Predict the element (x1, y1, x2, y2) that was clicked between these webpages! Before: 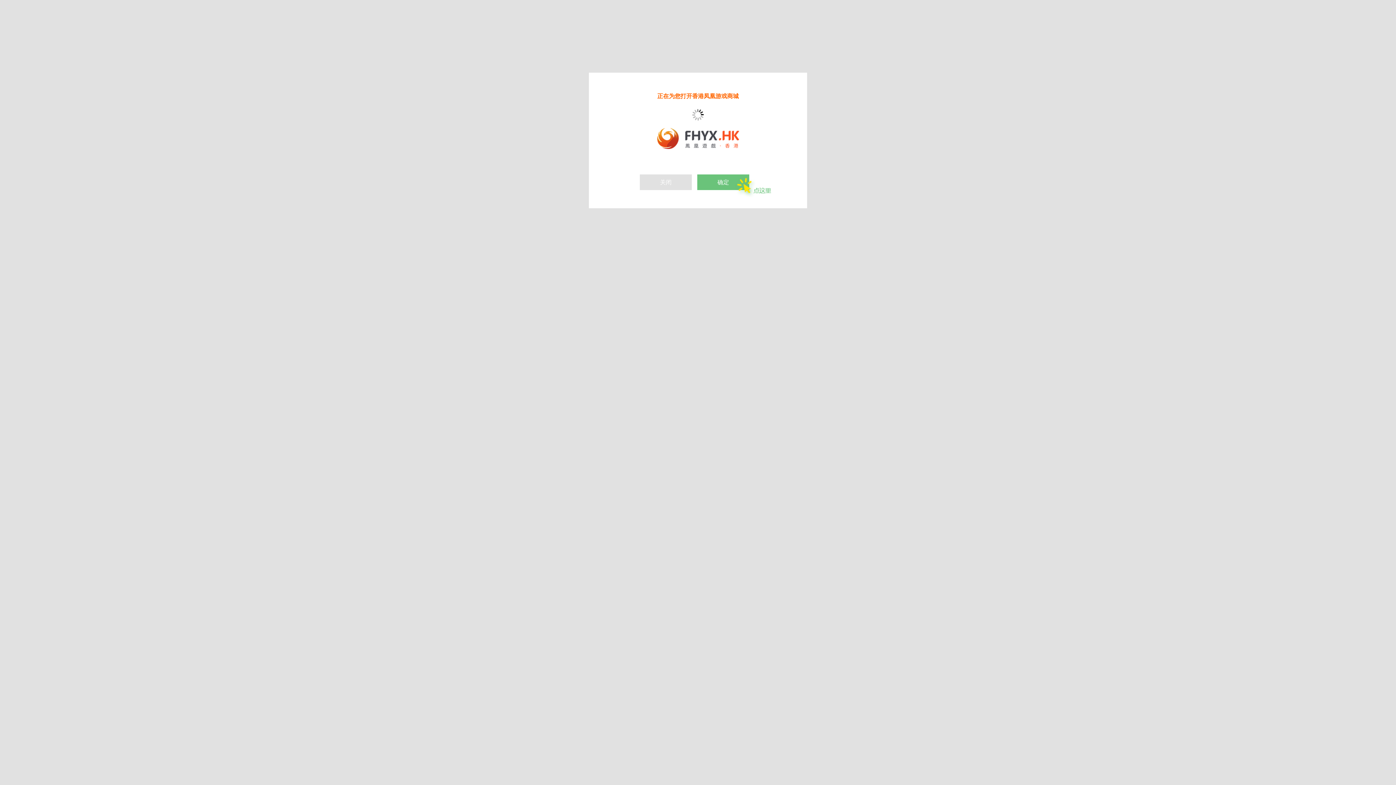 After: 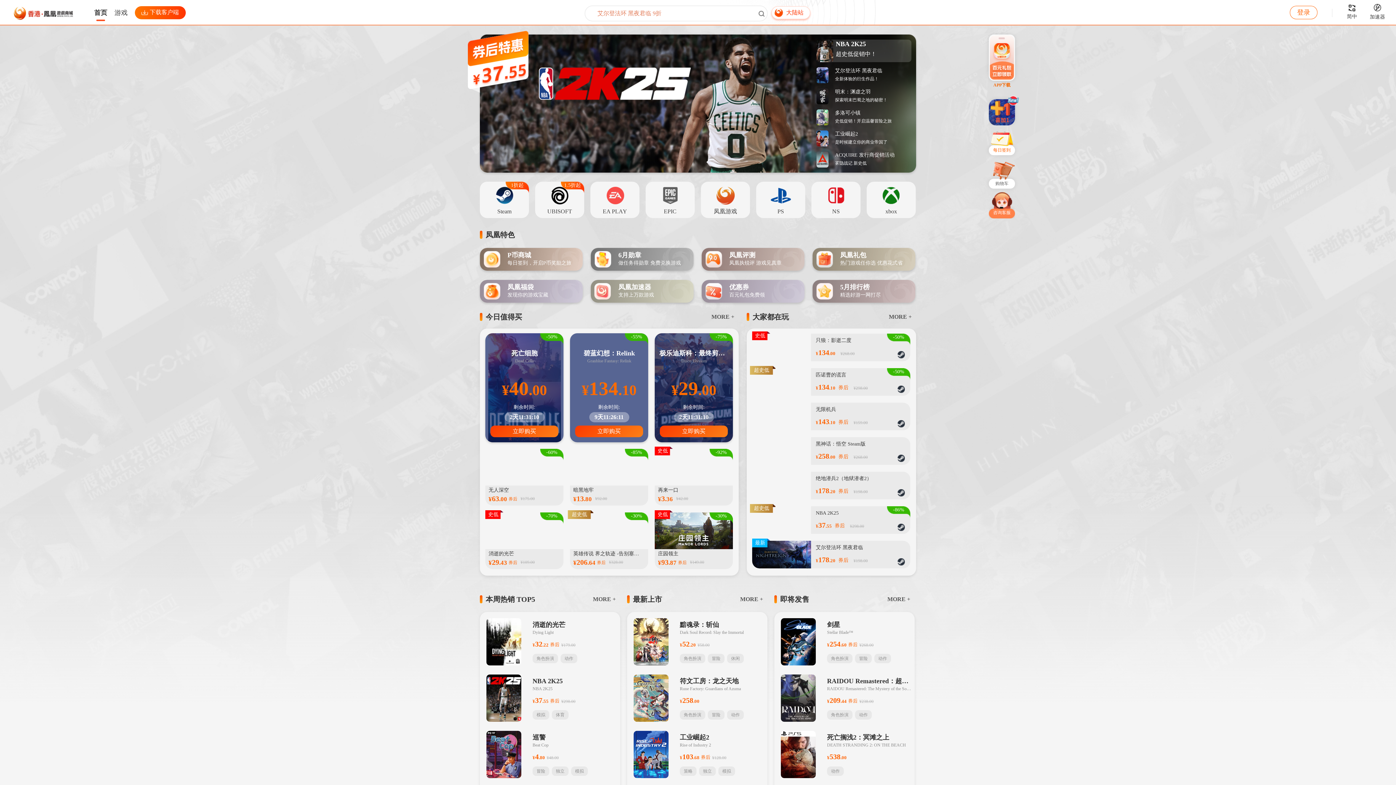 Action: bbox: (657, 144, 739, 150)